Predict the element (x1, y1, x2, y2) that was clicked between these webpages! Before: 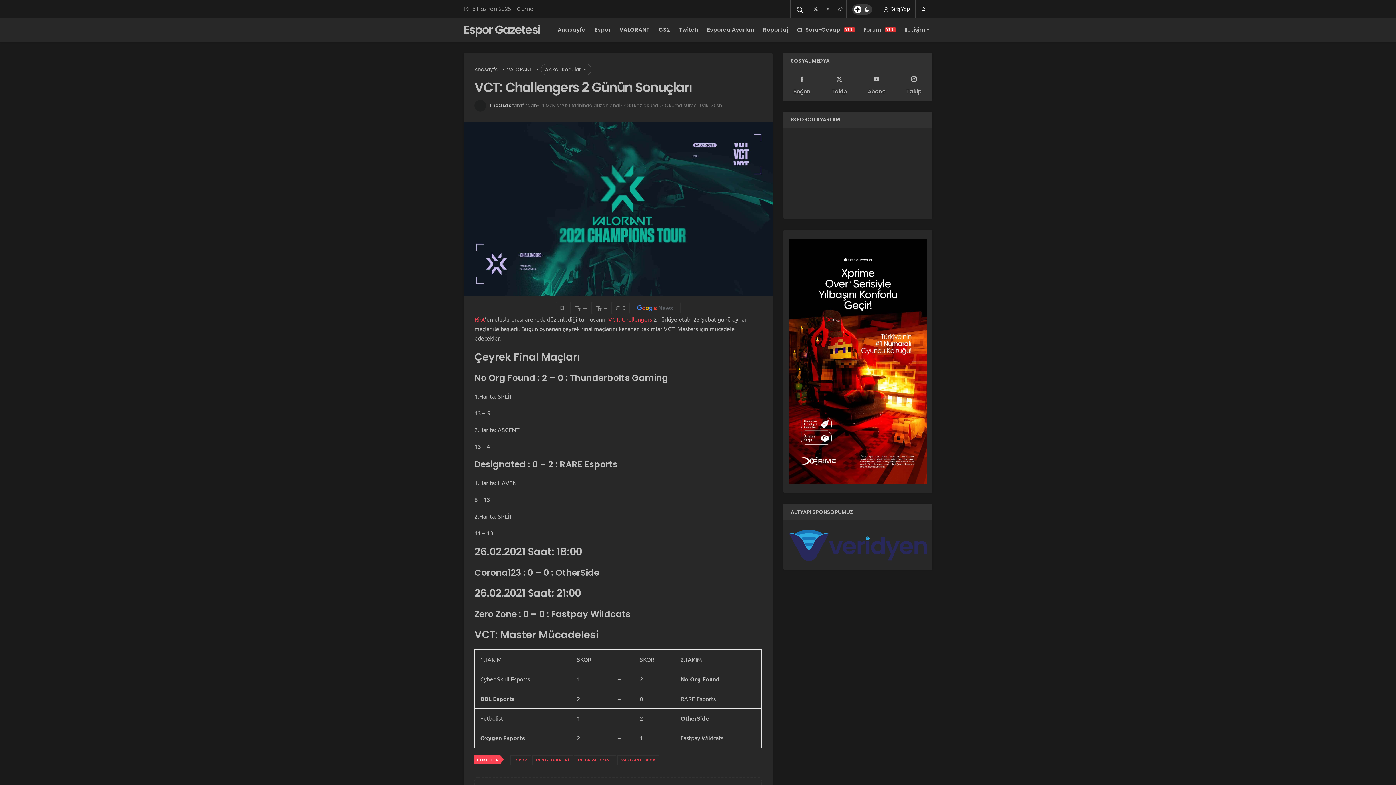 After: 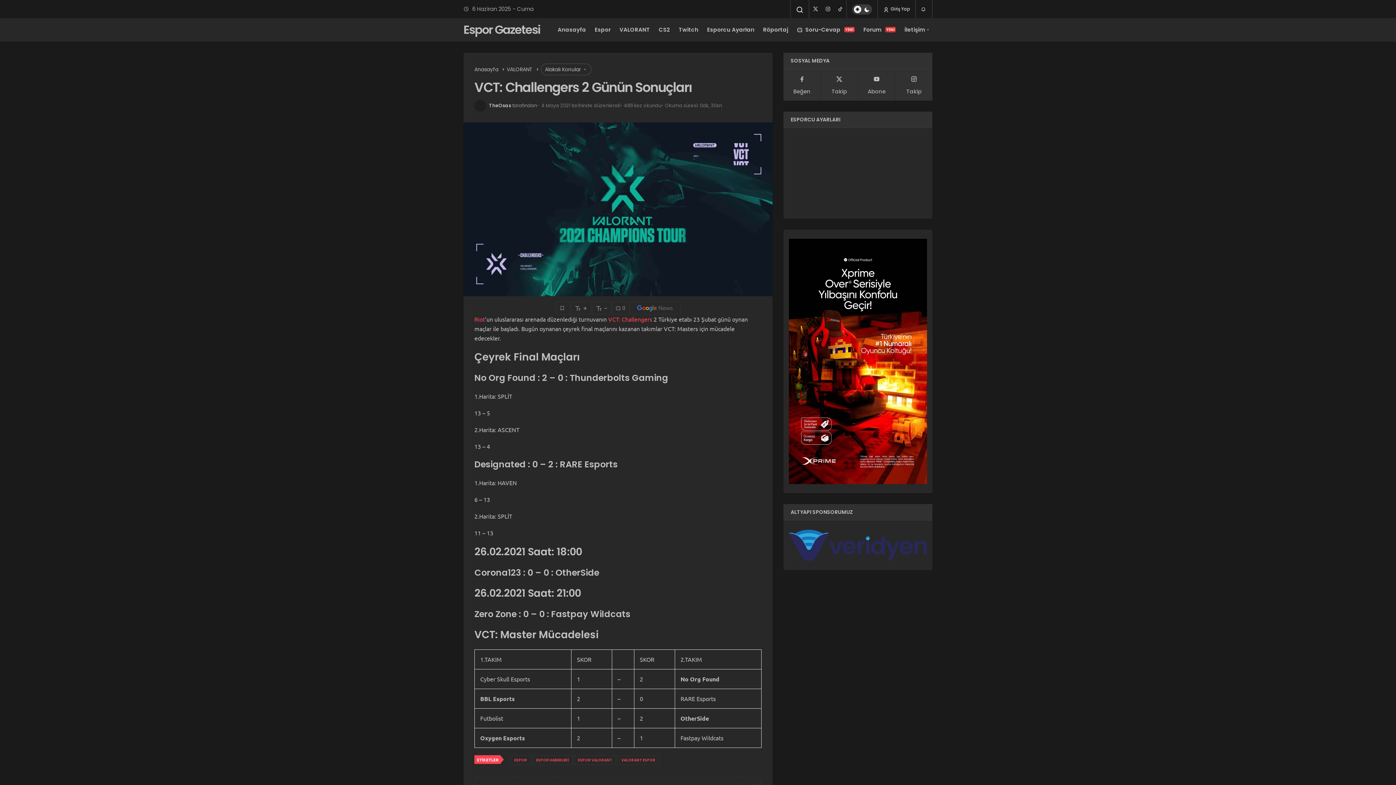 Action: label: Riot bbox: (474, 315, 485, 322)